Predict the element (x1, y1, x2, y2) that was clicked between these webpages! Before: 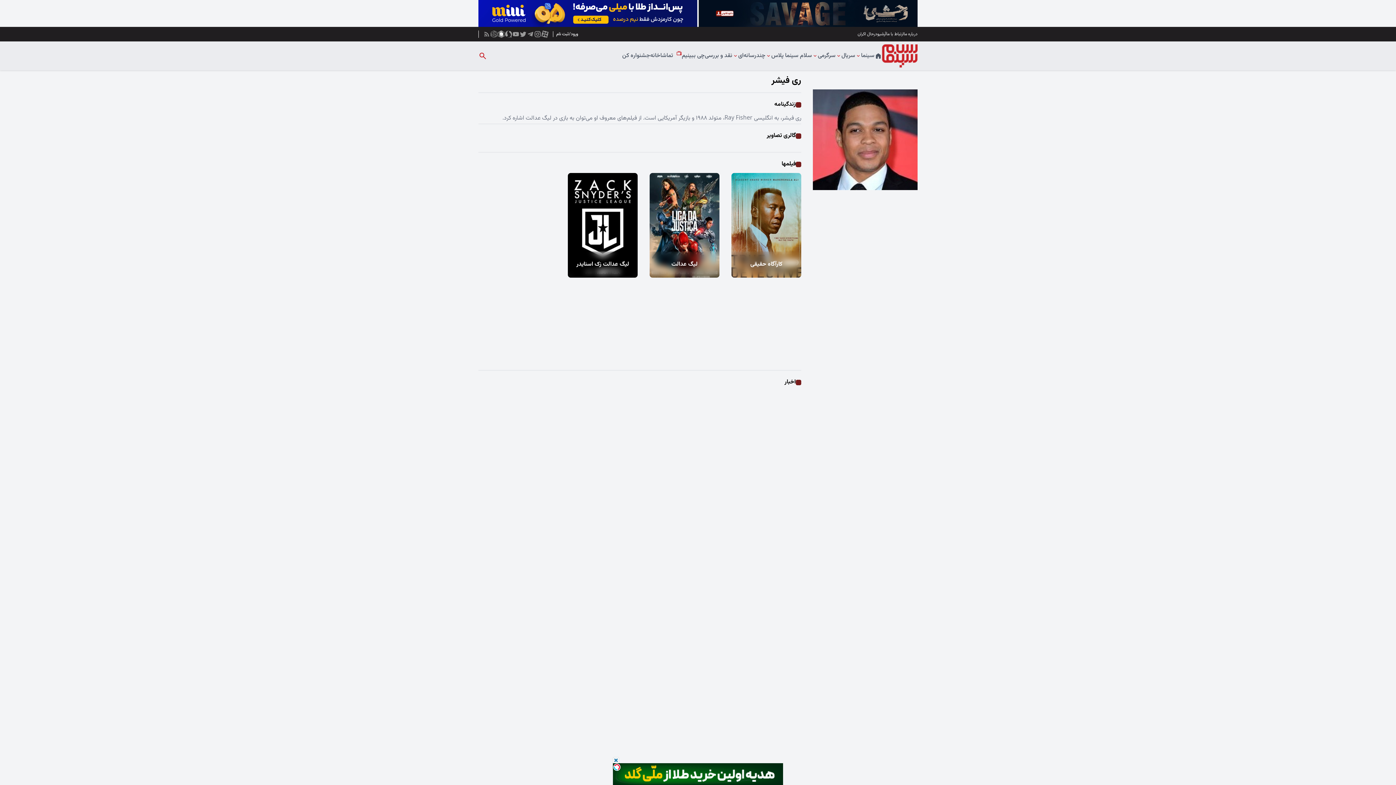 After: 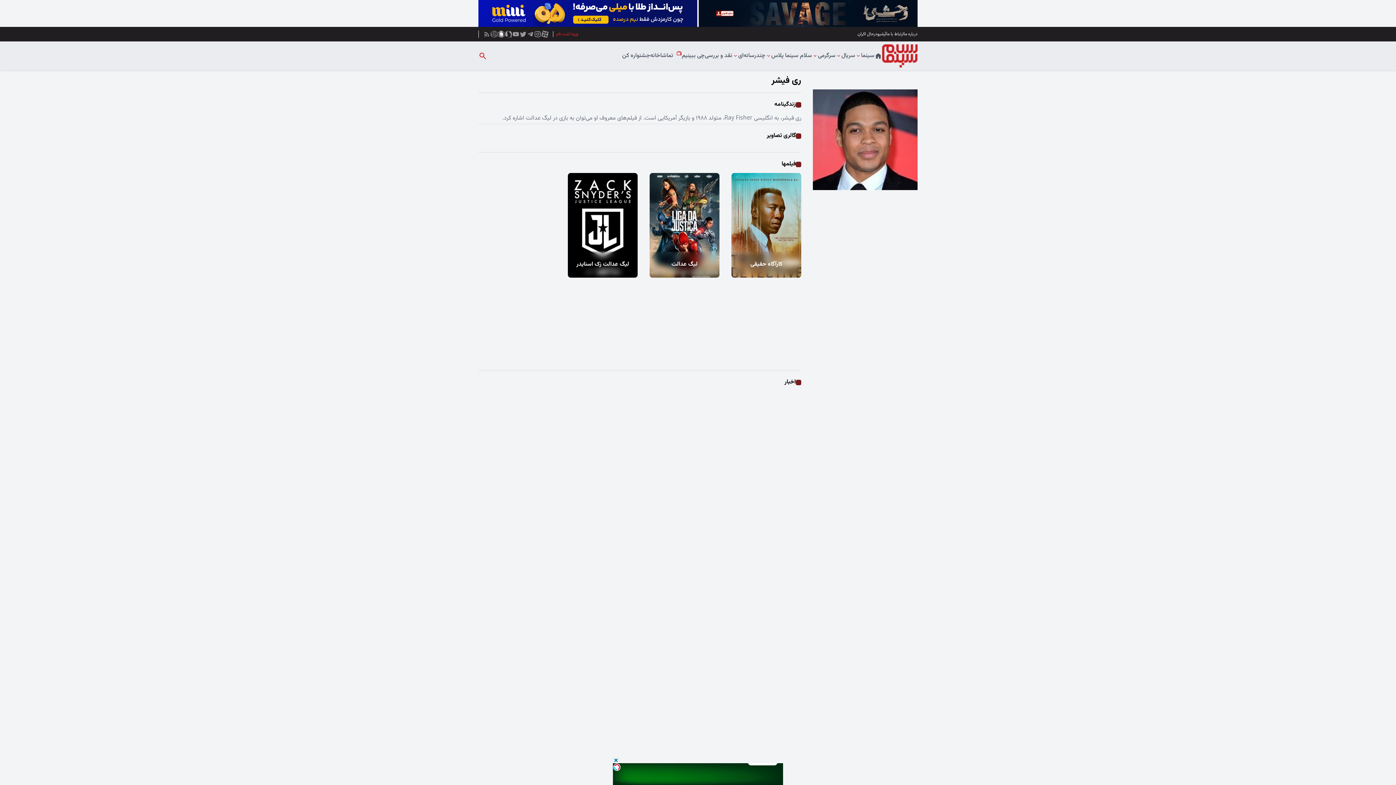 Action: bbox: (553, 31, 599, 37) label: ورود/ثبت نام